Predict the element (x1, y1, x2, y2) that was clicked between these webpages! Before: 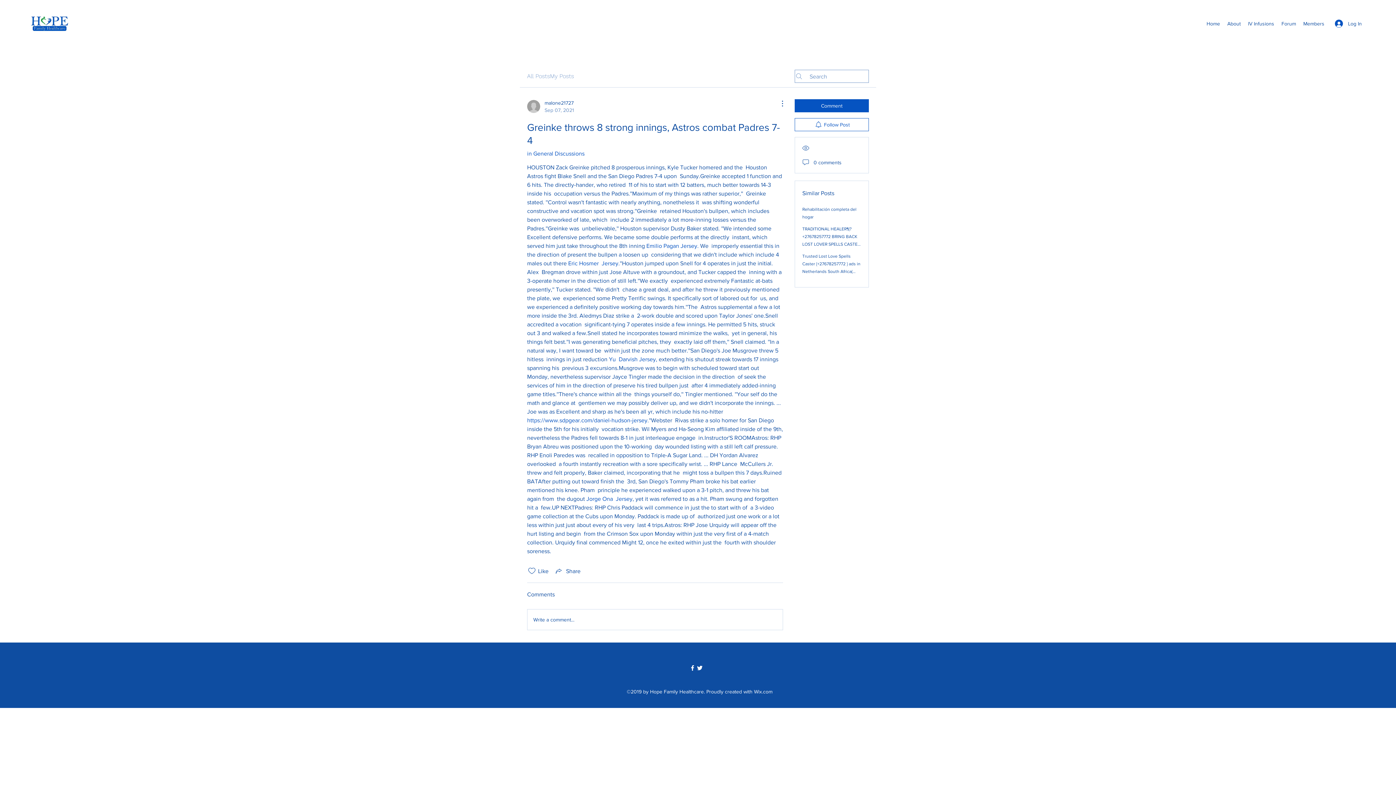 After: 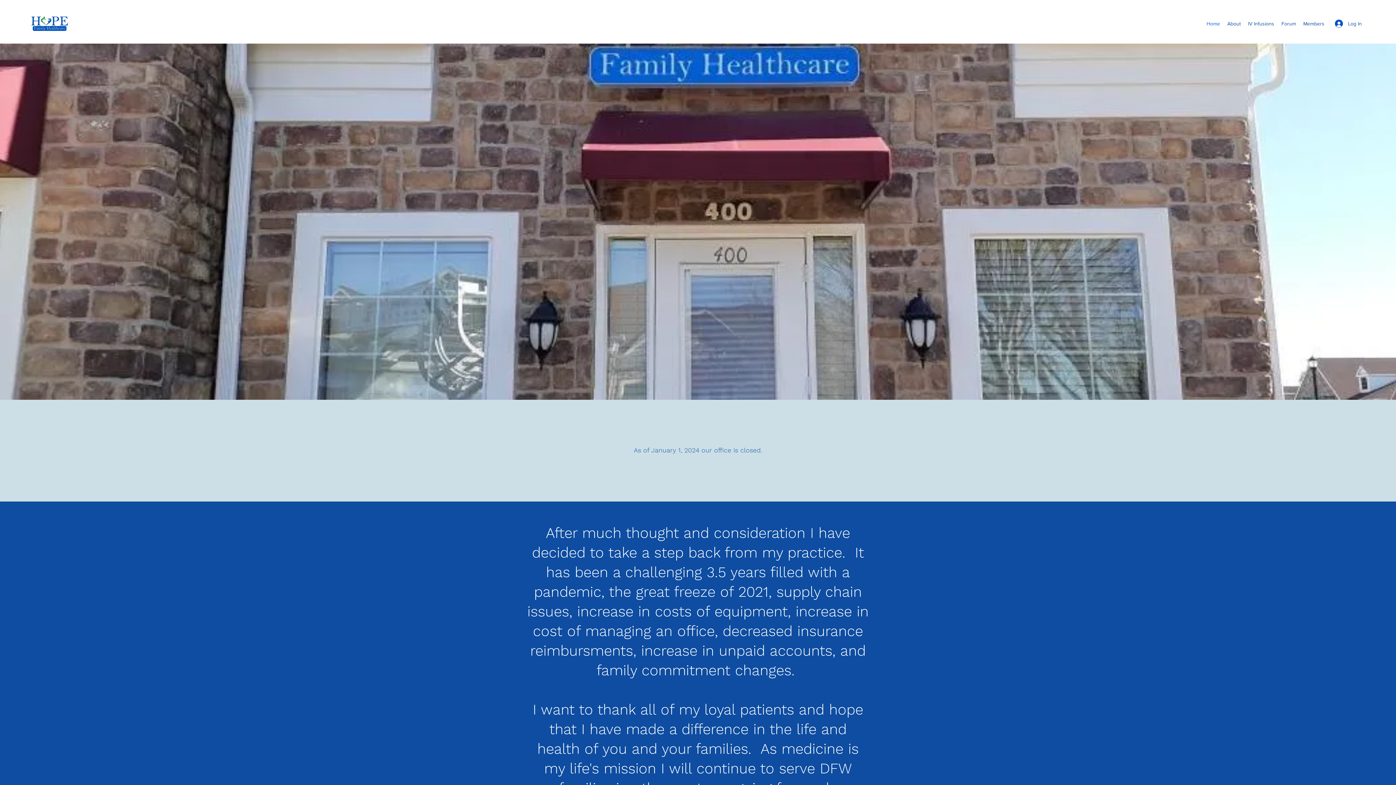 Action: bbox: (29, 14, 70, 32)